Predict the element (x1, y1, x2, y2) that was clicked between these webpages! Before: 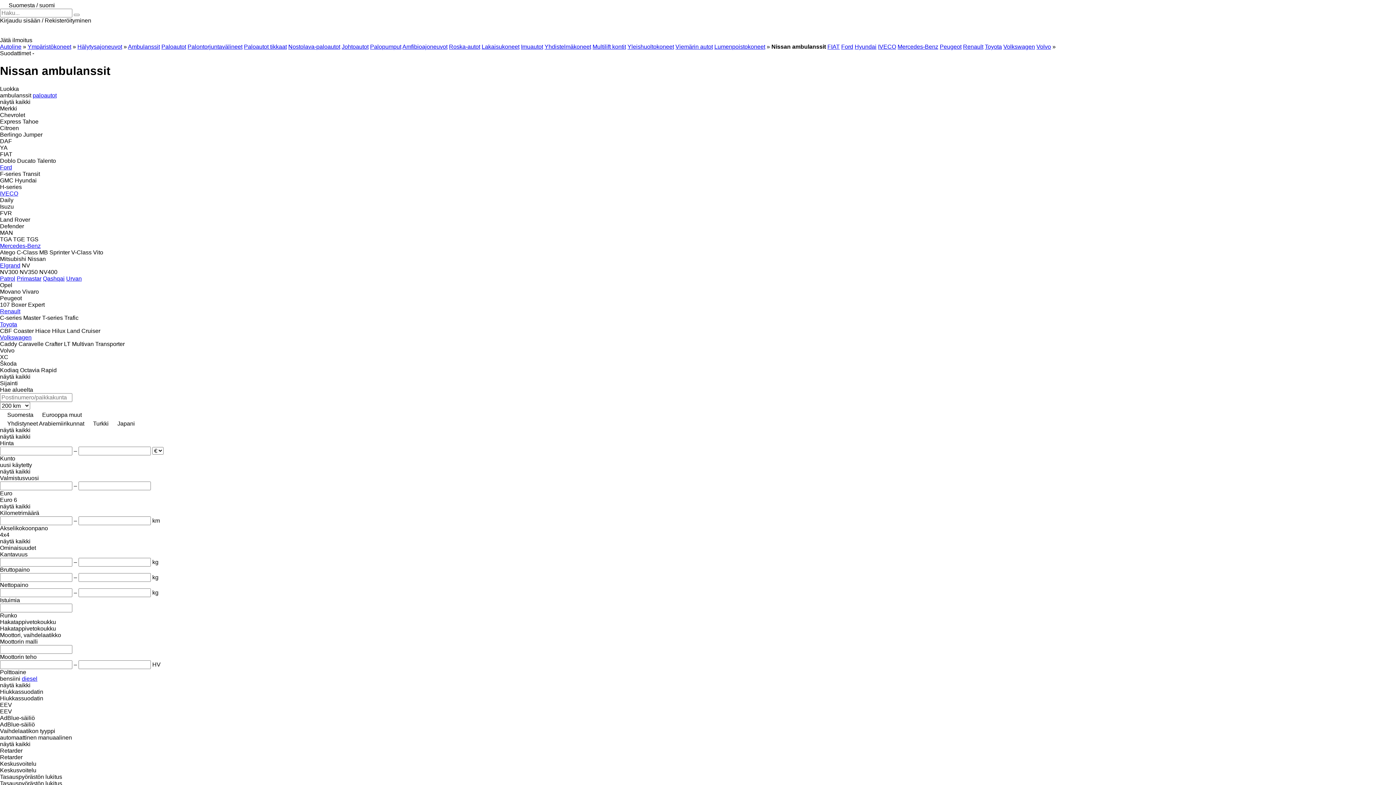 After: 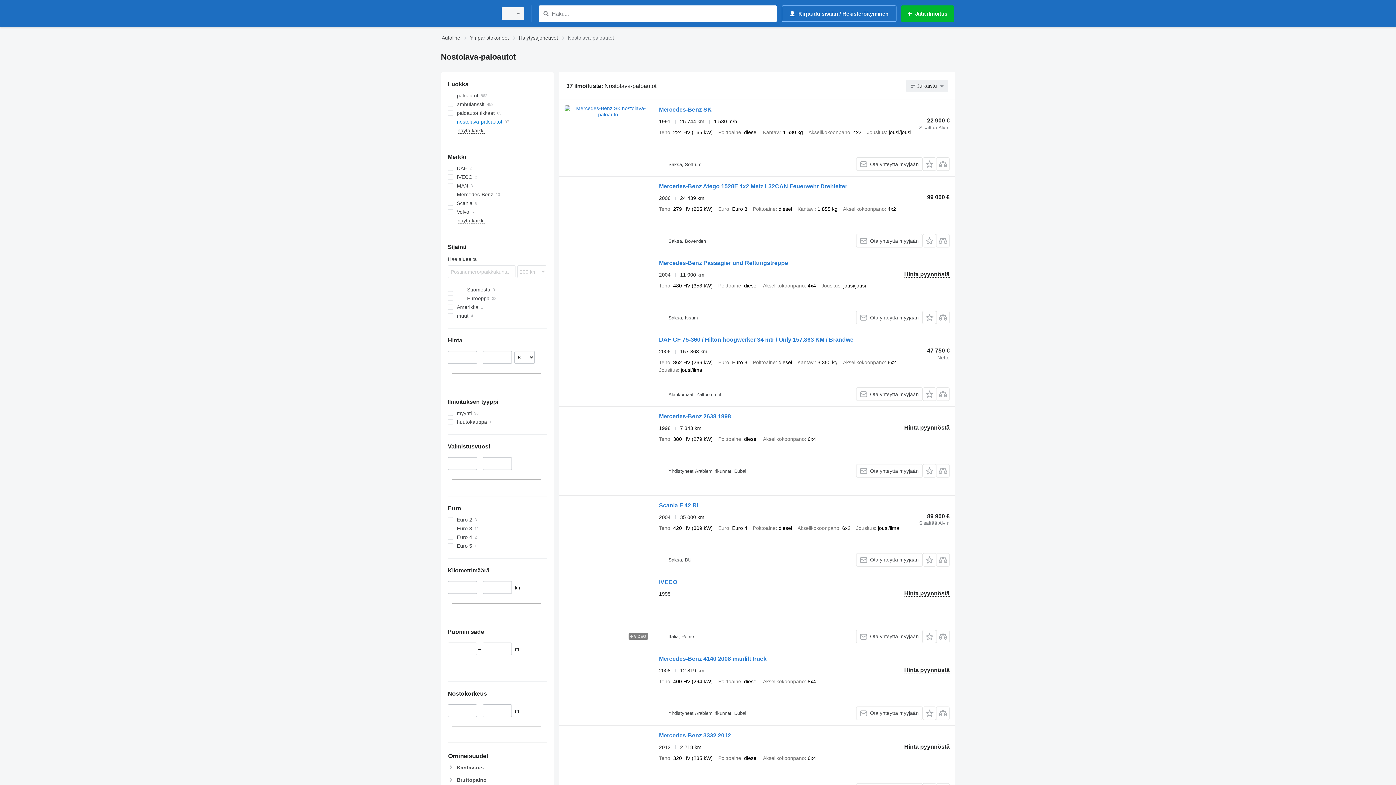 Action: label: Nostolava-paloautot bbox: (288, 43, 340, 49)